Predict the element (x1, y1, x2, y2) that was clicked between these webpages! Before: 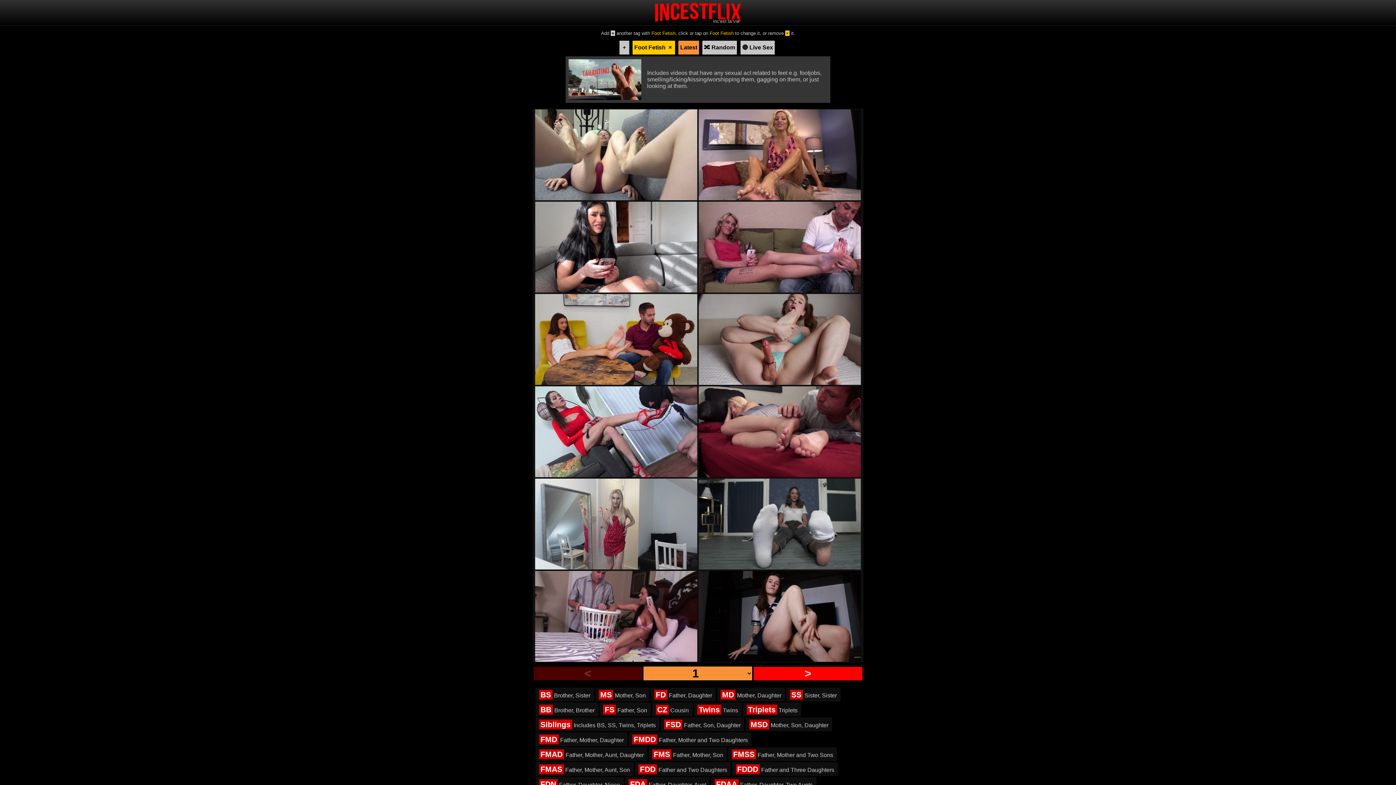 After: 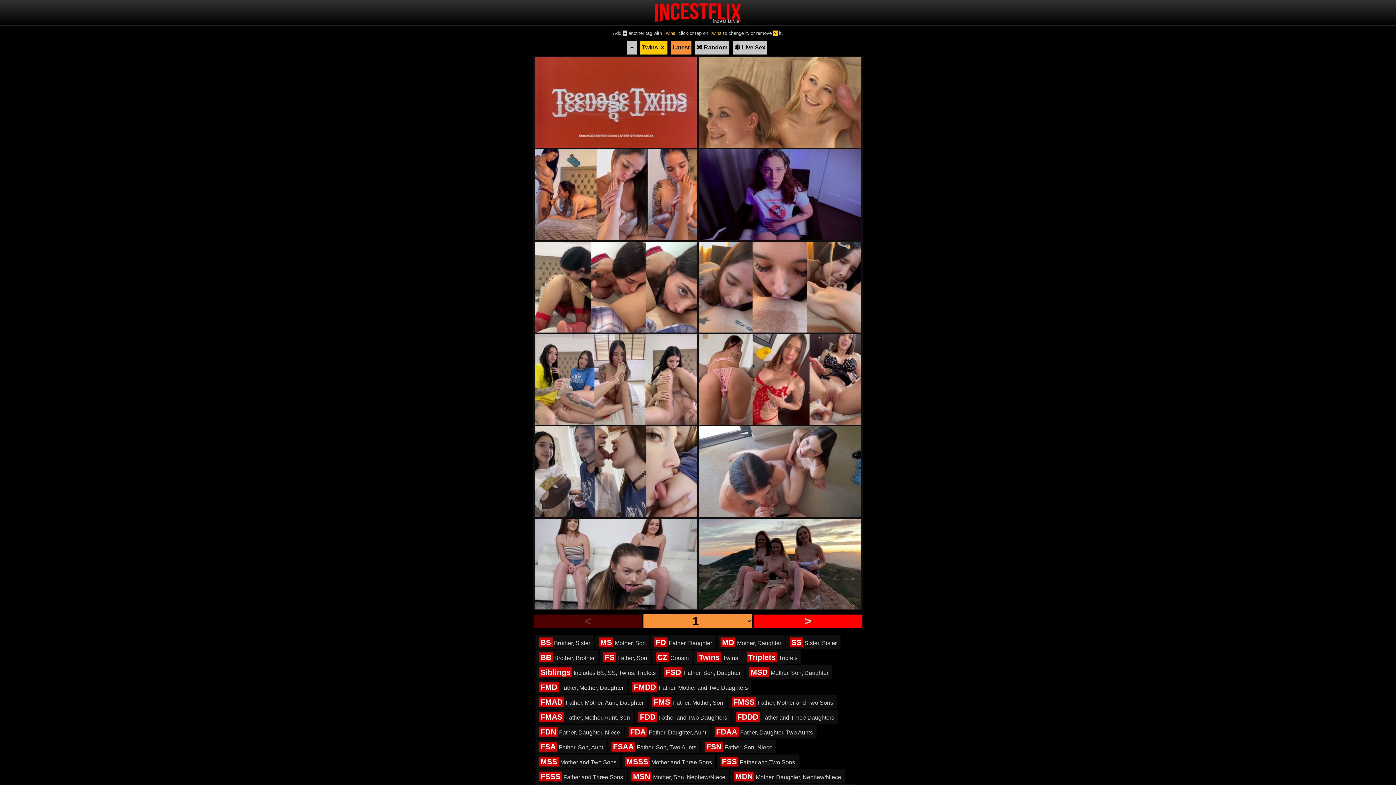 Action: label: Twins Twins bbox: (694, 702, 741, 716)